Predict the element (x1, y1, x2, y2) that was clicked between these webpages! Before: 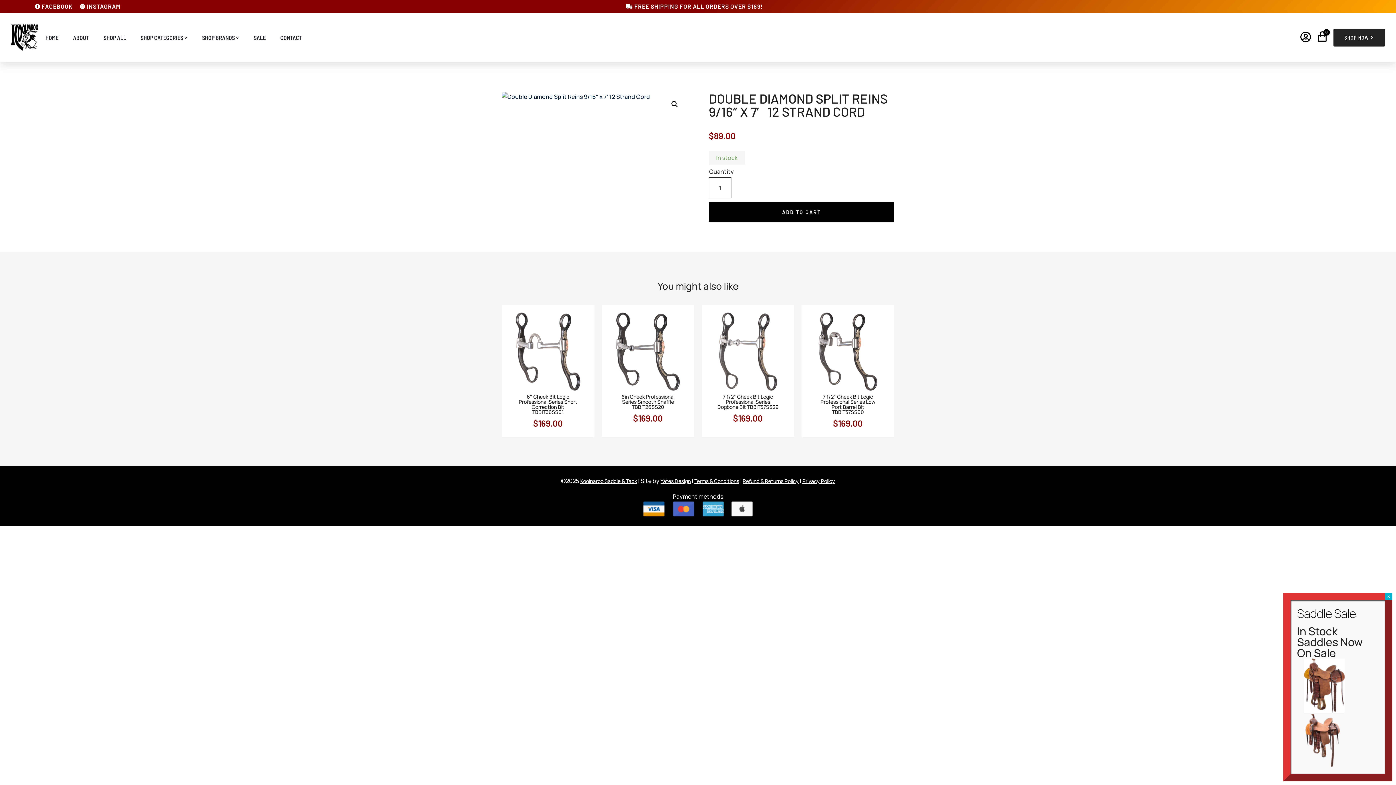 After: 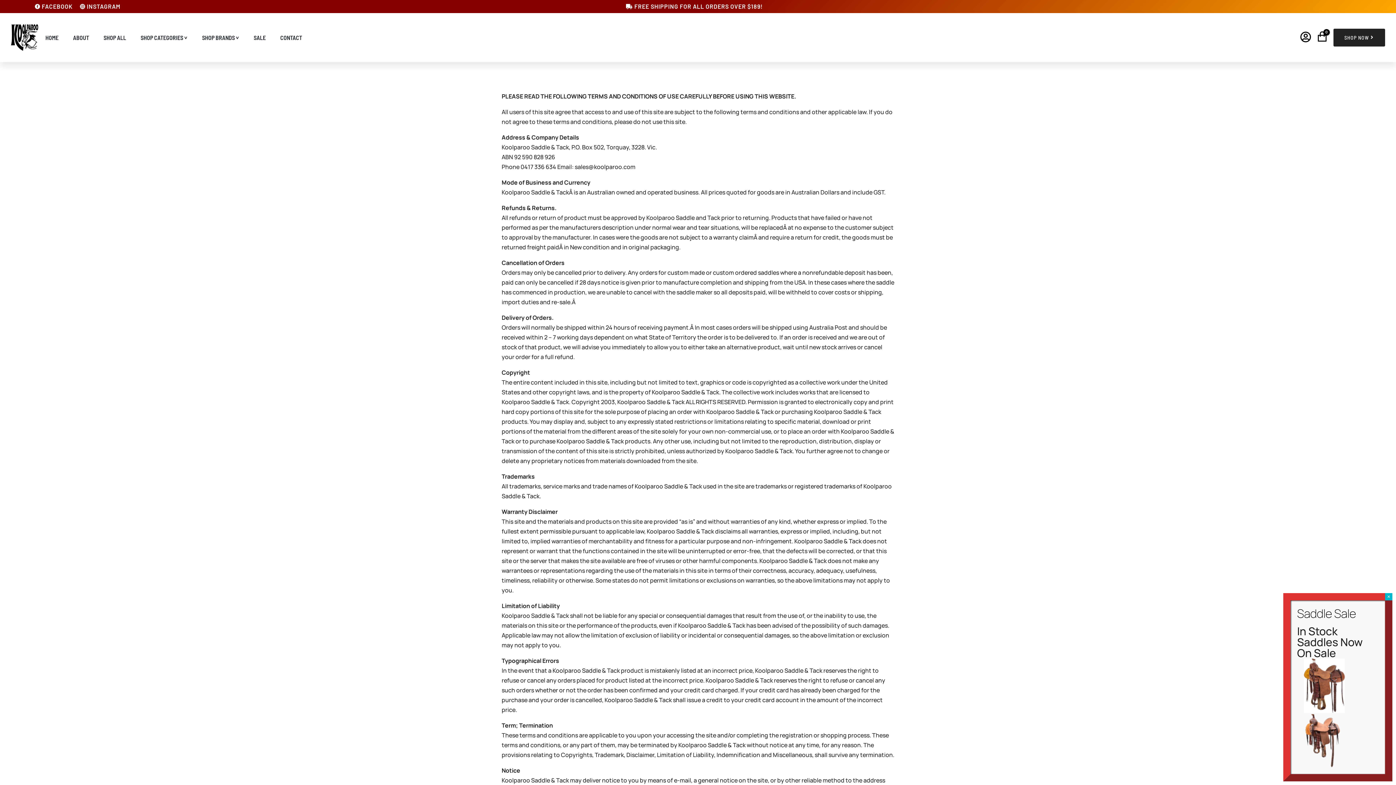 Action: bbox: (694, 477, 739, 484) label: Terms & Conditions